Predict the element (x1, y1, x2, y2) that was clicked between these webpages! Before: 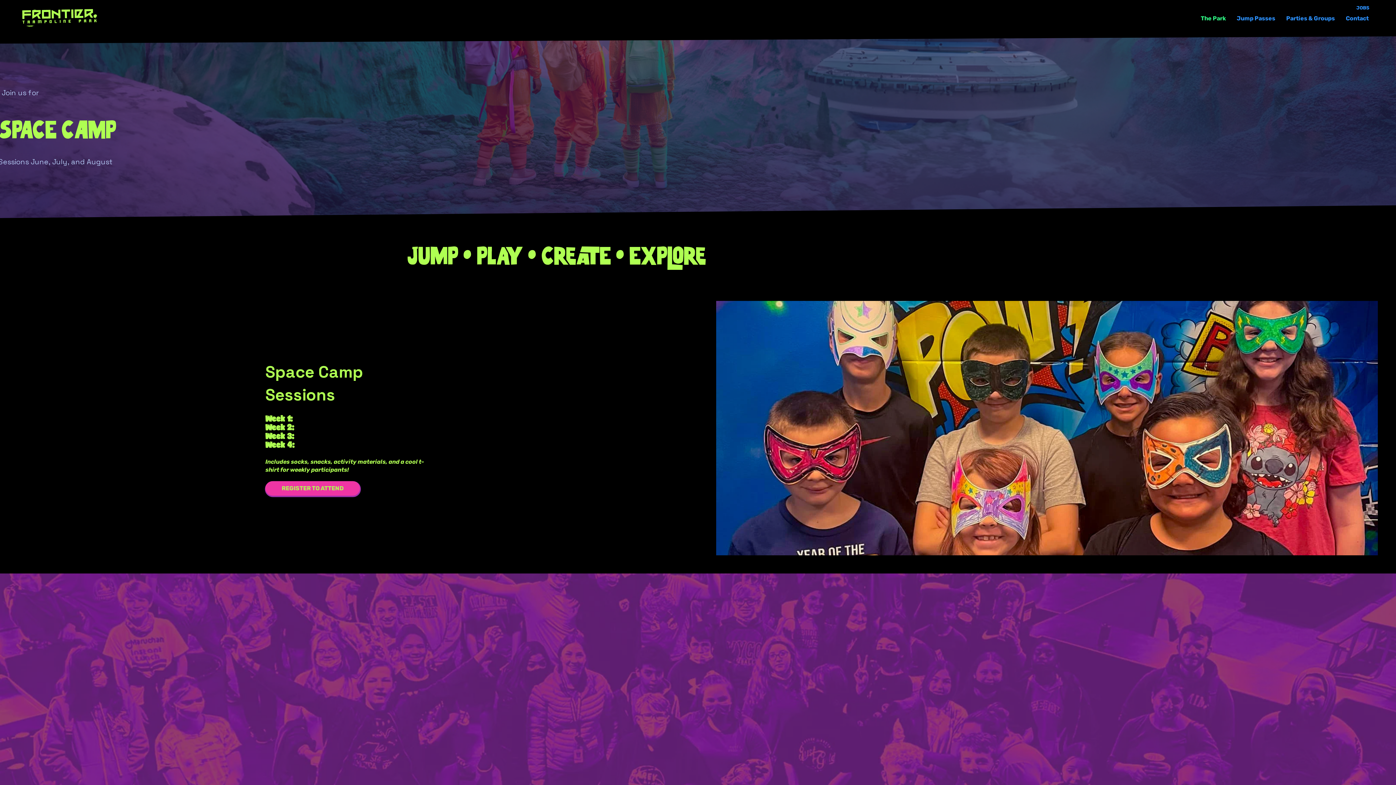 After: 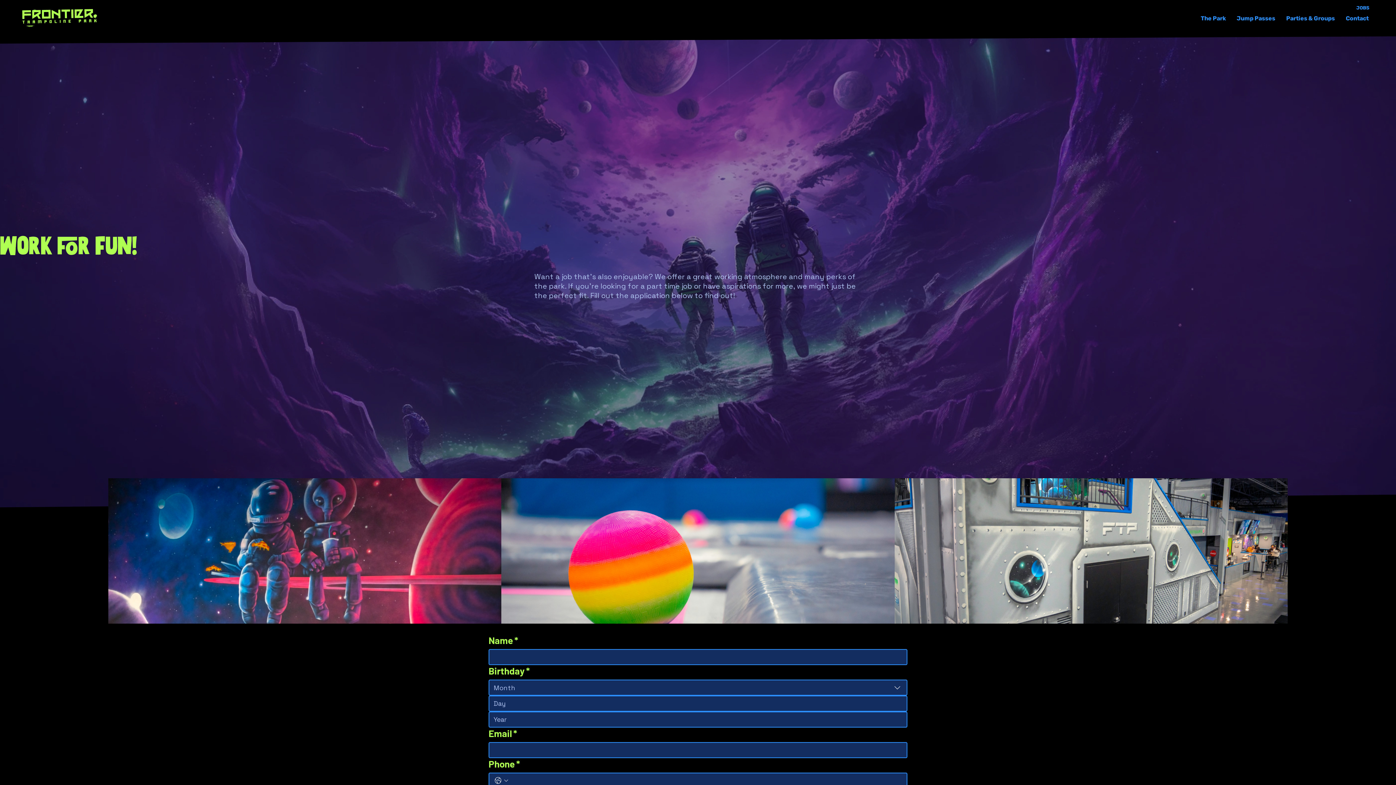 Action: label: JOBS bbox: (1353, 3, 1372, 12)